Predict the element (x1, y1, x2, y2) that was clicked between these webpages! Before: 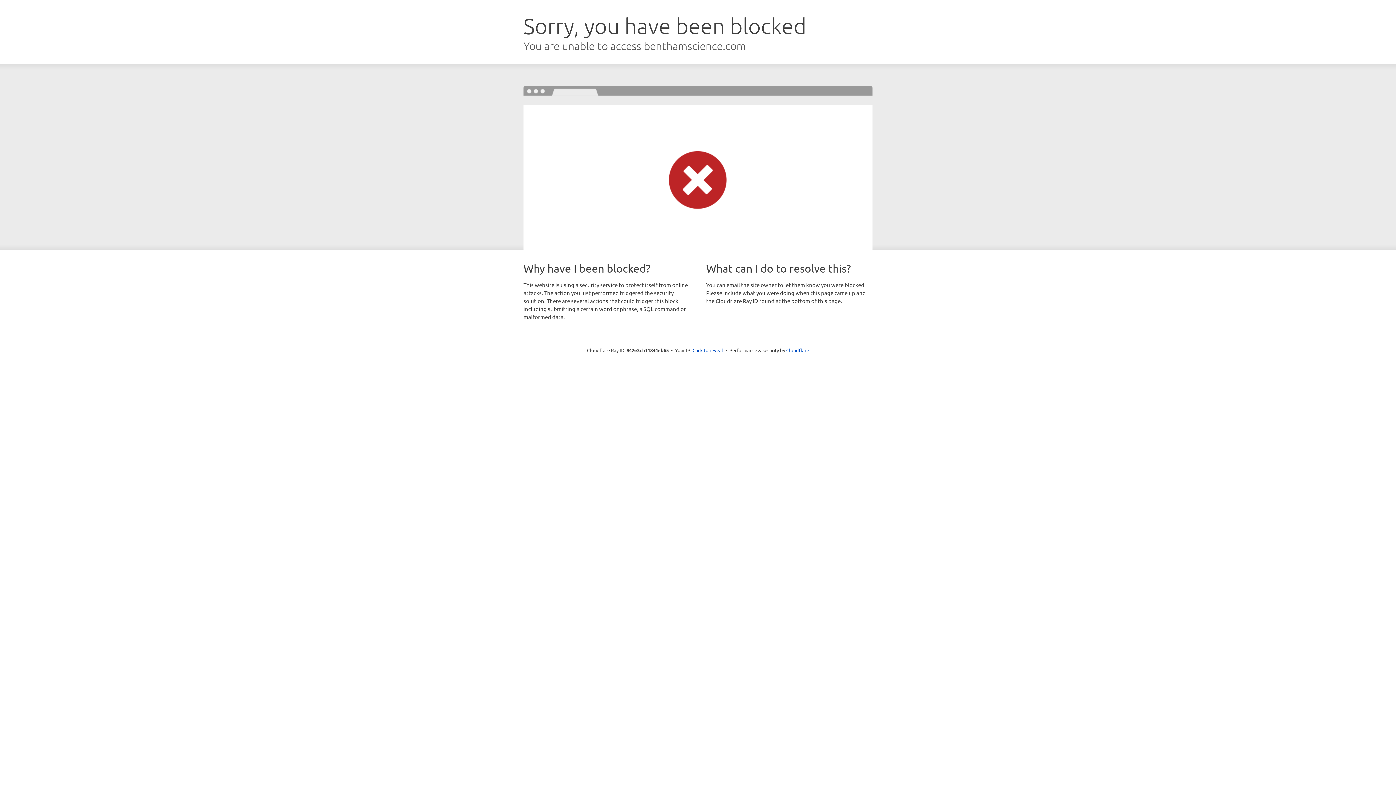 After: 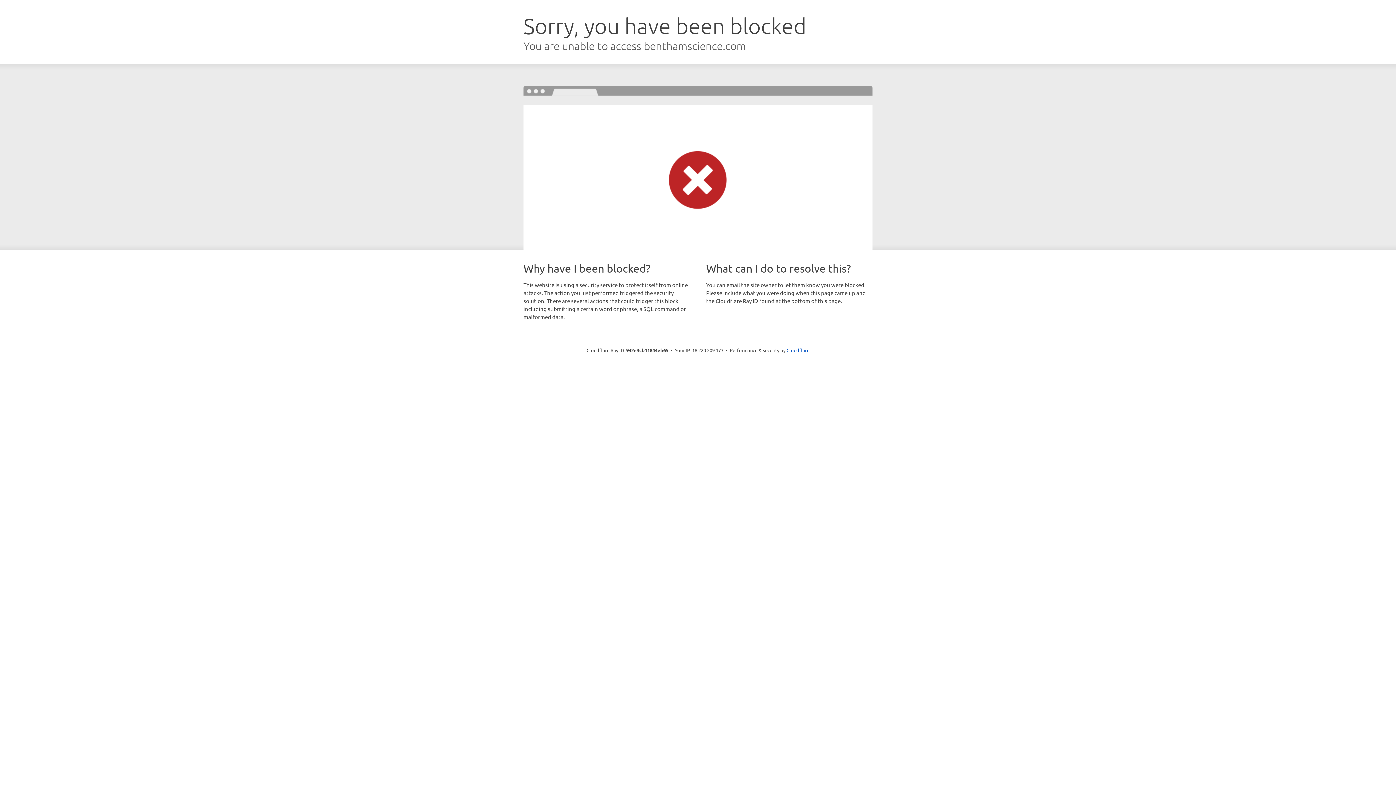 Action: bbox: (692, 346, 723, 353) label: Click to reveal